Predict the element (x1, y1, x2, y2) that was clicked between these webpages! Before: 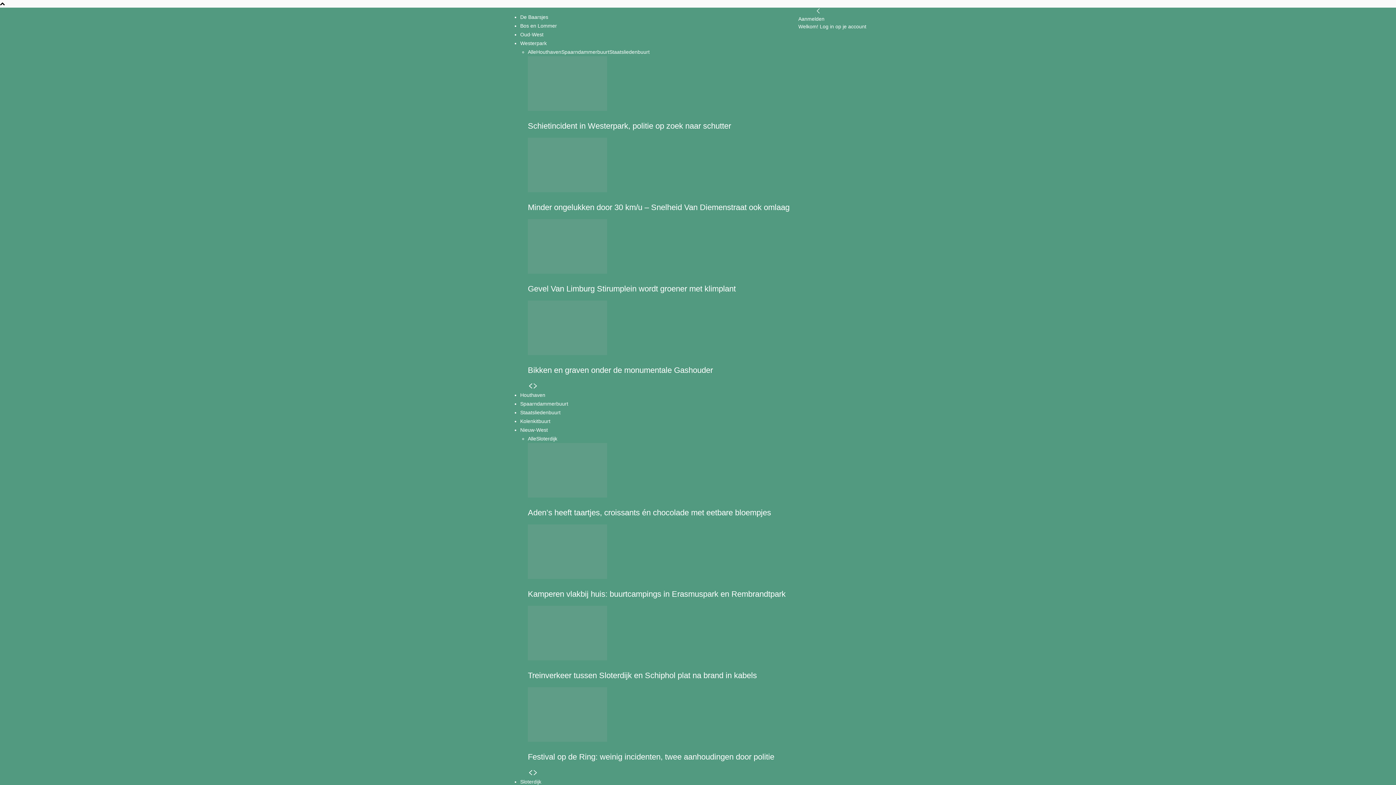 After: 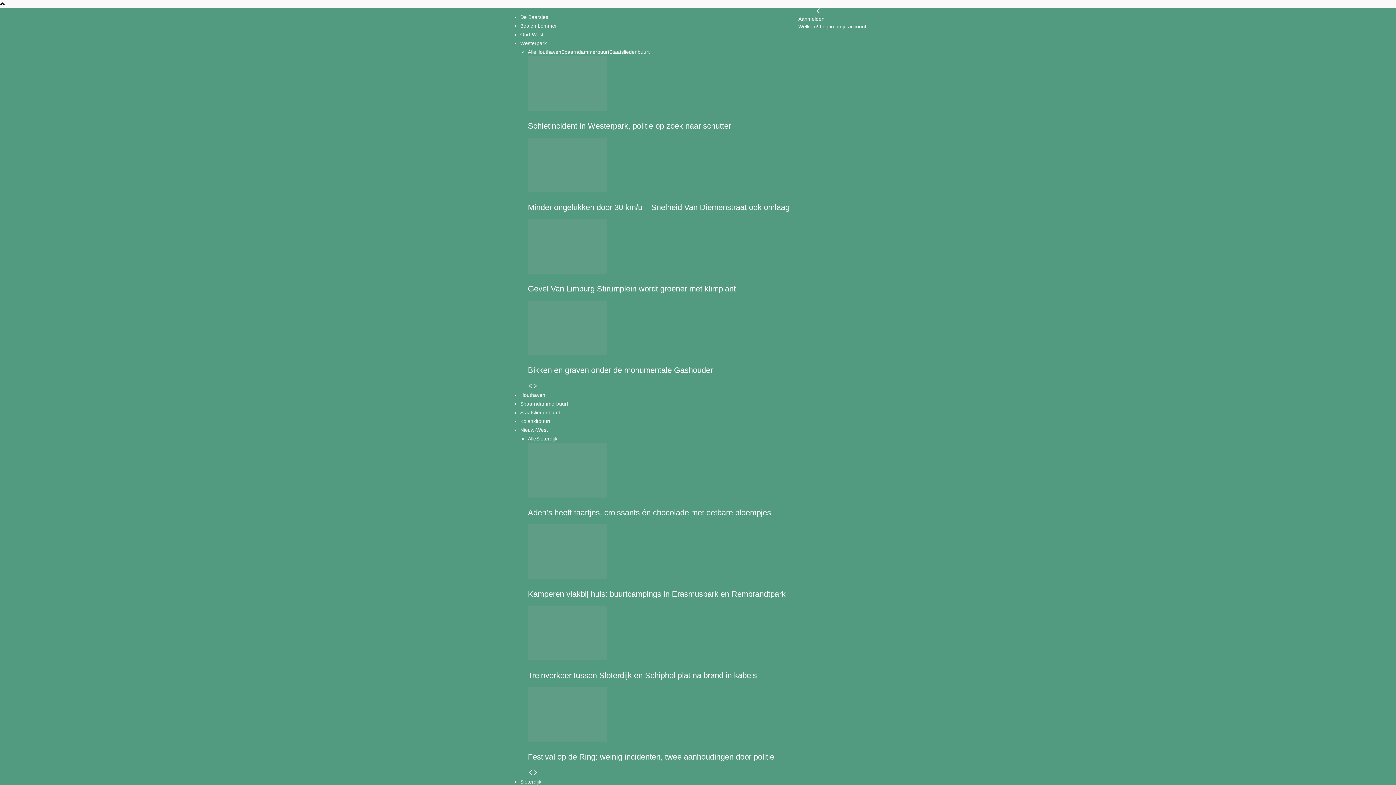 Action: bbox: (816, 8, 821, 14) label: Back